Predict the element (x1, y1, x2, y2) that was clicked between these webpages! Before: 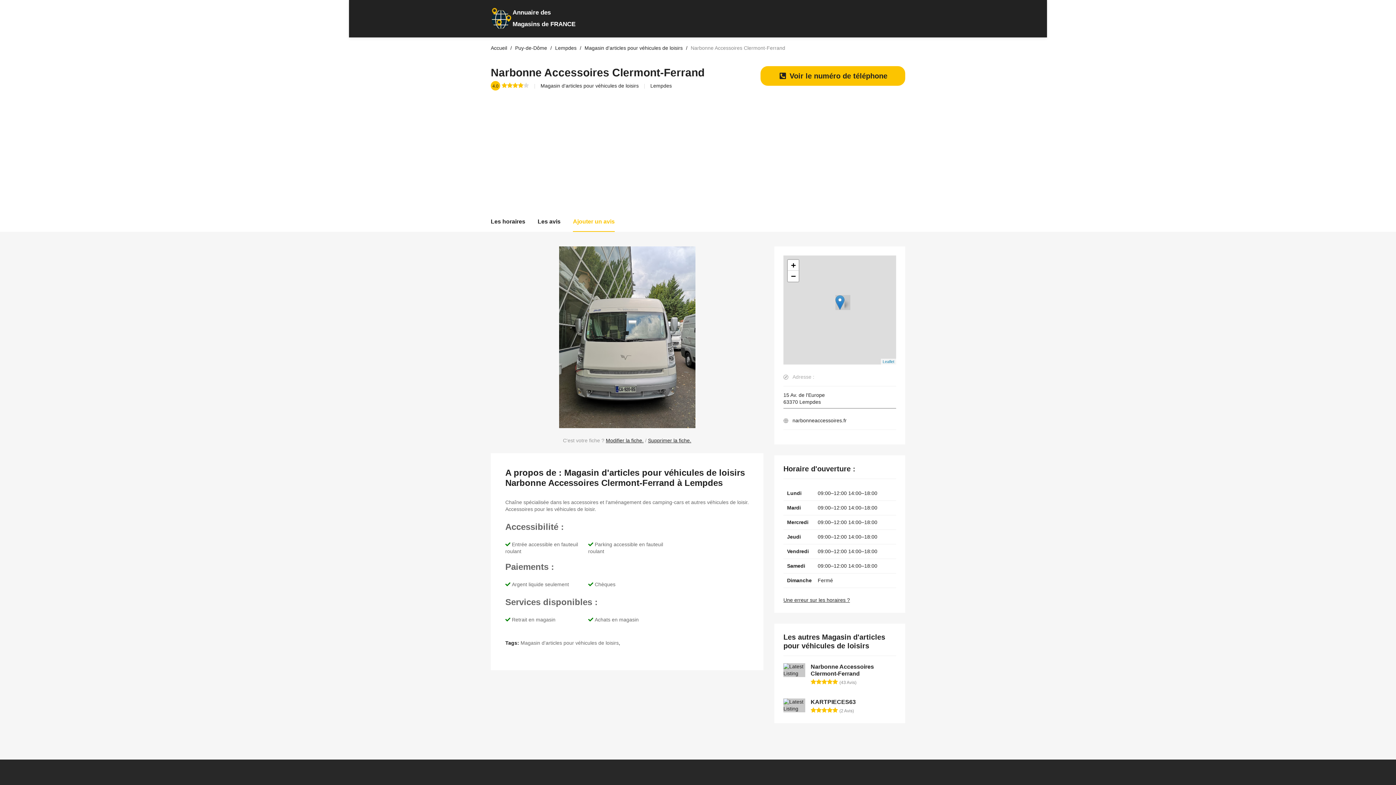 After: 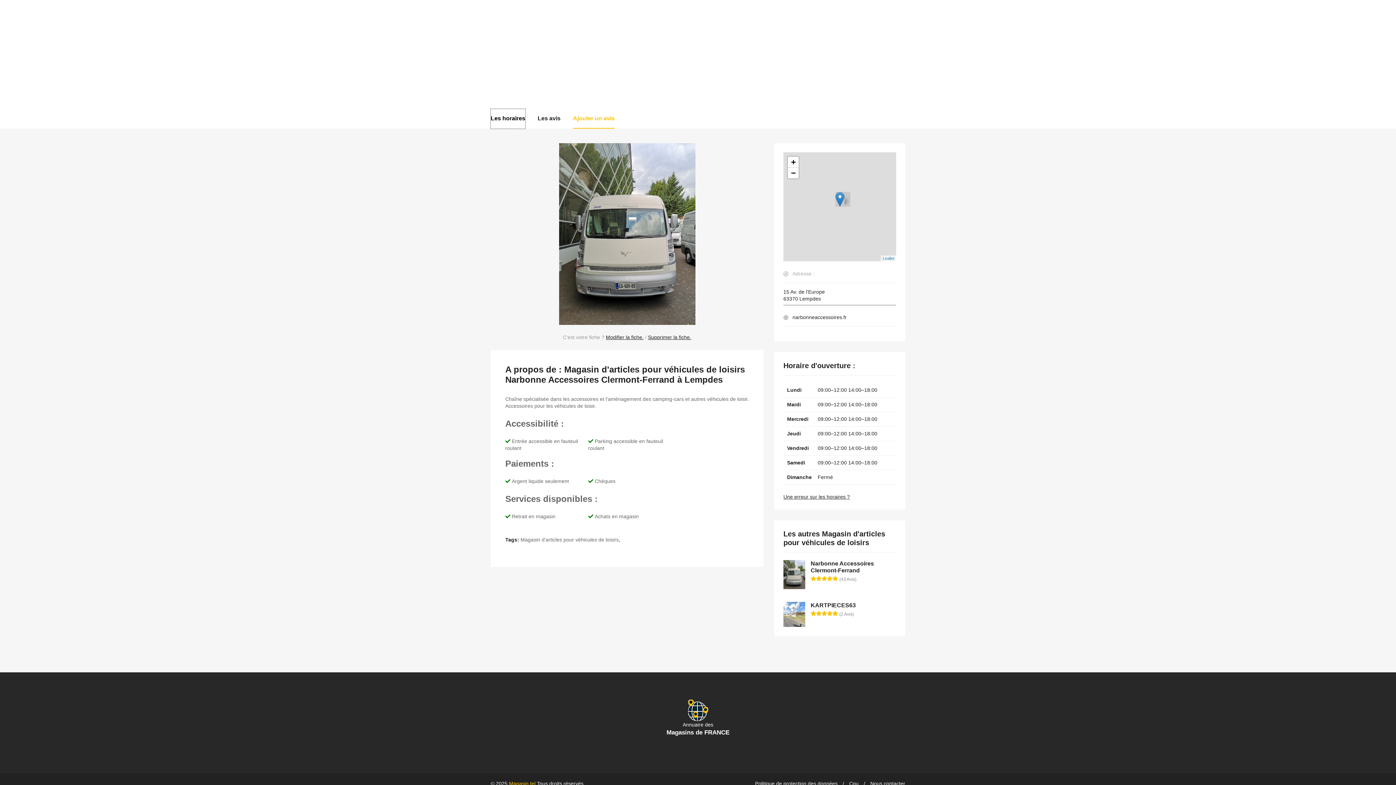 Action: label: Les horaires bbox: (490, 212, 525, 232)